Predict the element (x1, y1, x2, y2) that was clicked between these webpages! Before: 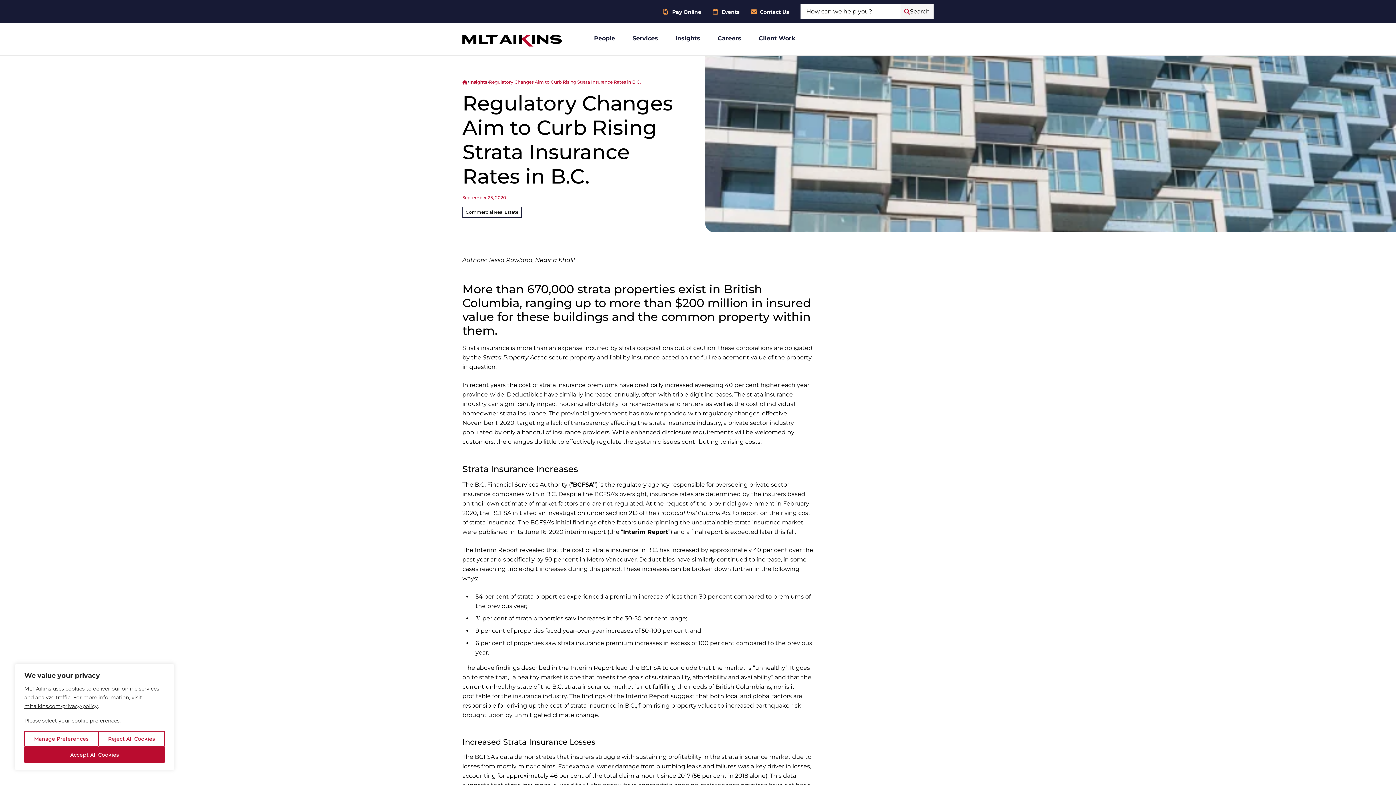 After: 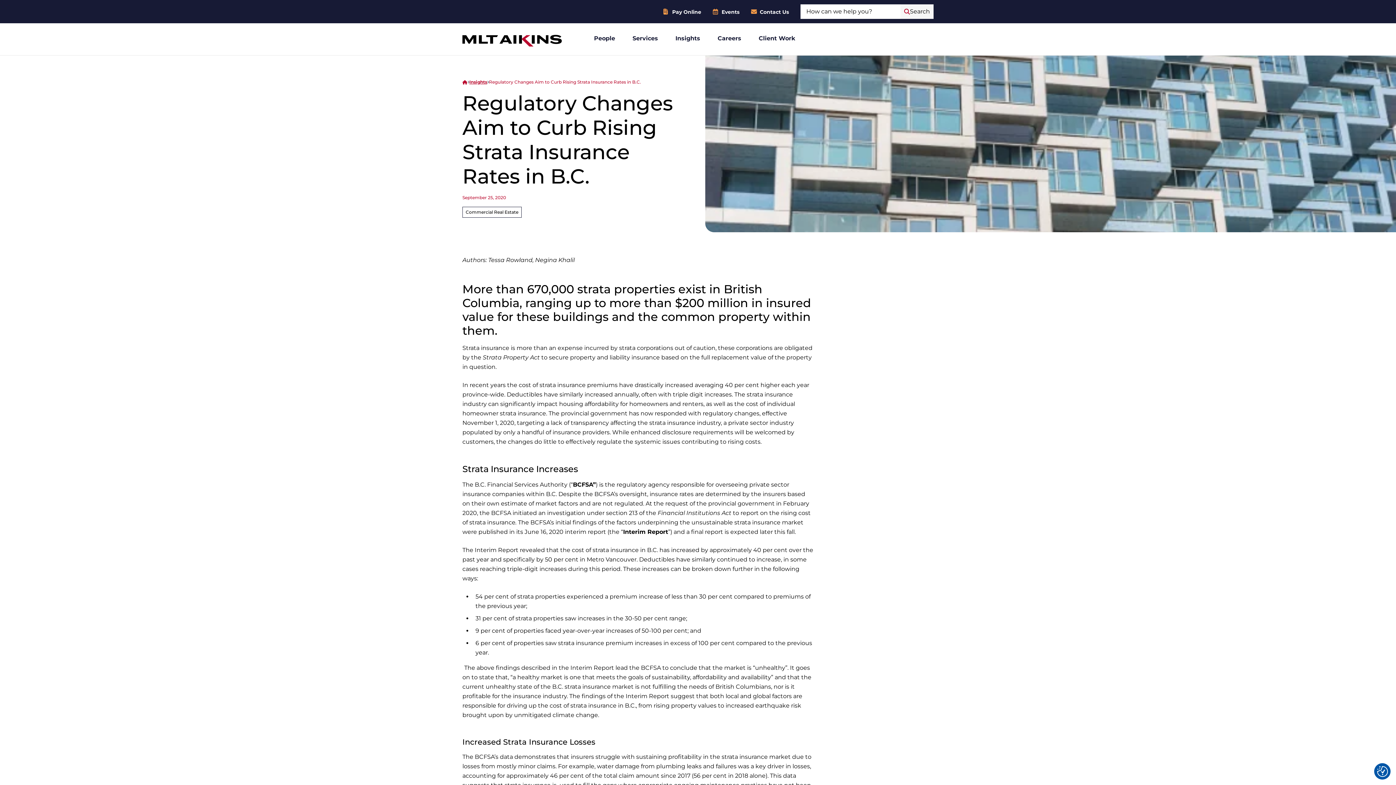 Action: label: Accept All Cookies bbox: (24, 747, 164, 763)